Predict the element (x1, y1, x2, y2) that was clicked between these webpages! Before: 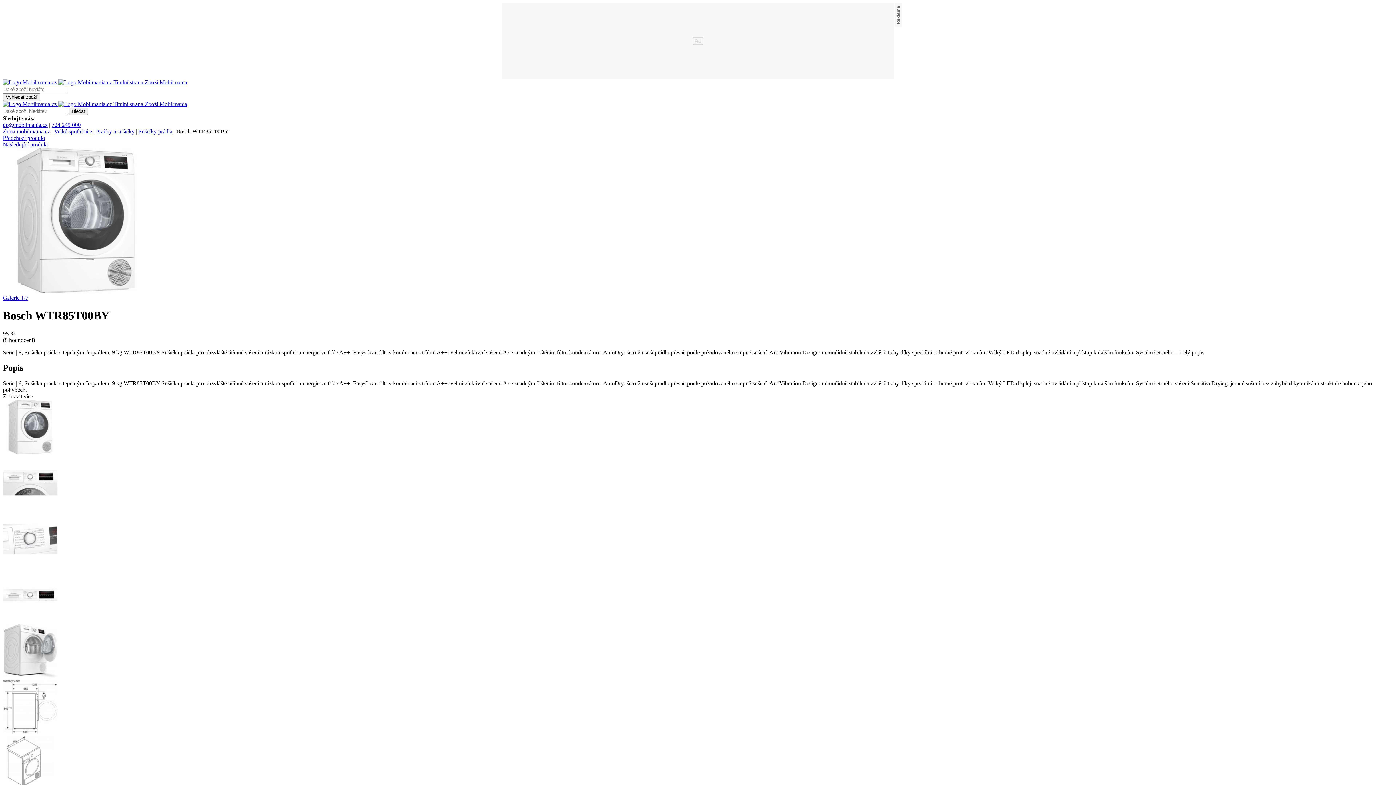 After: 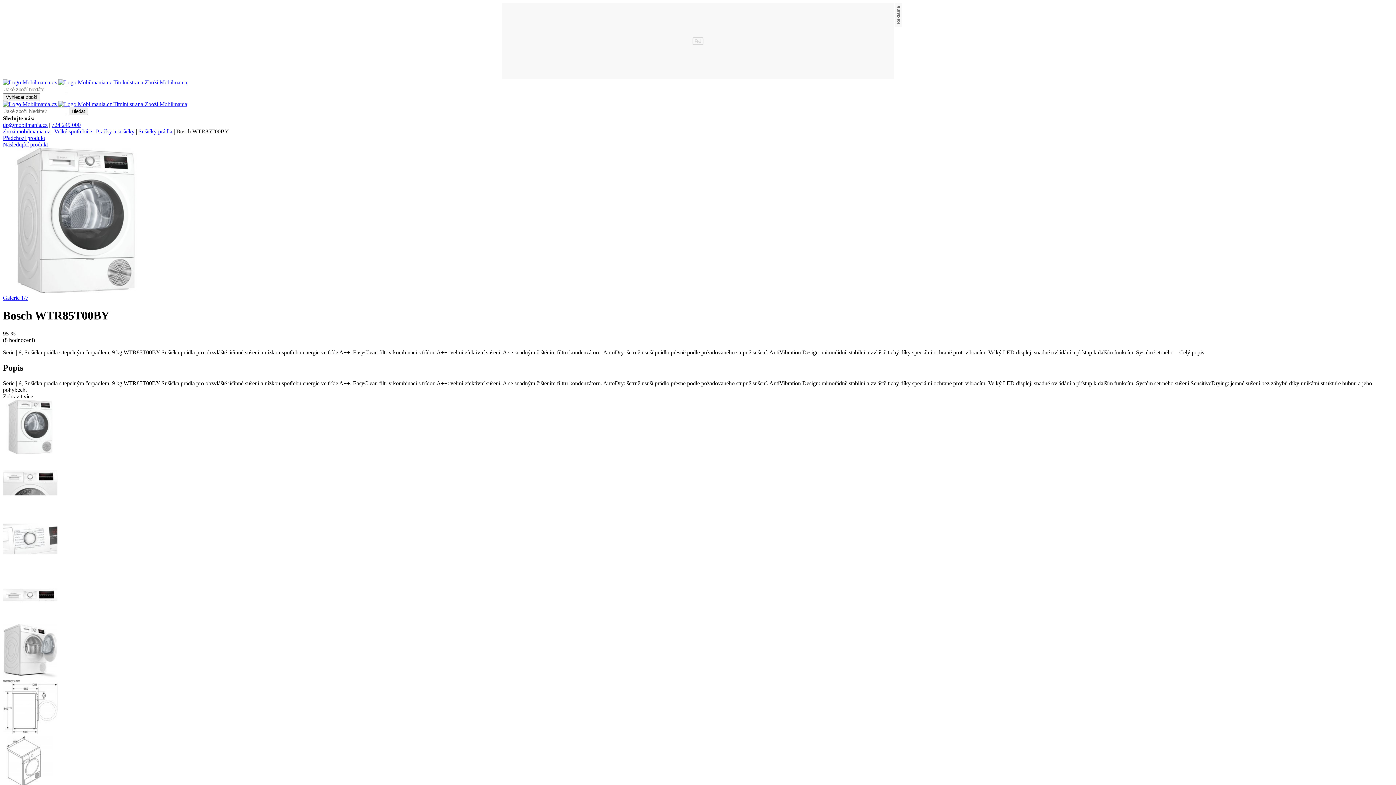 Action: bbox: (2, 148, 1393, 294)